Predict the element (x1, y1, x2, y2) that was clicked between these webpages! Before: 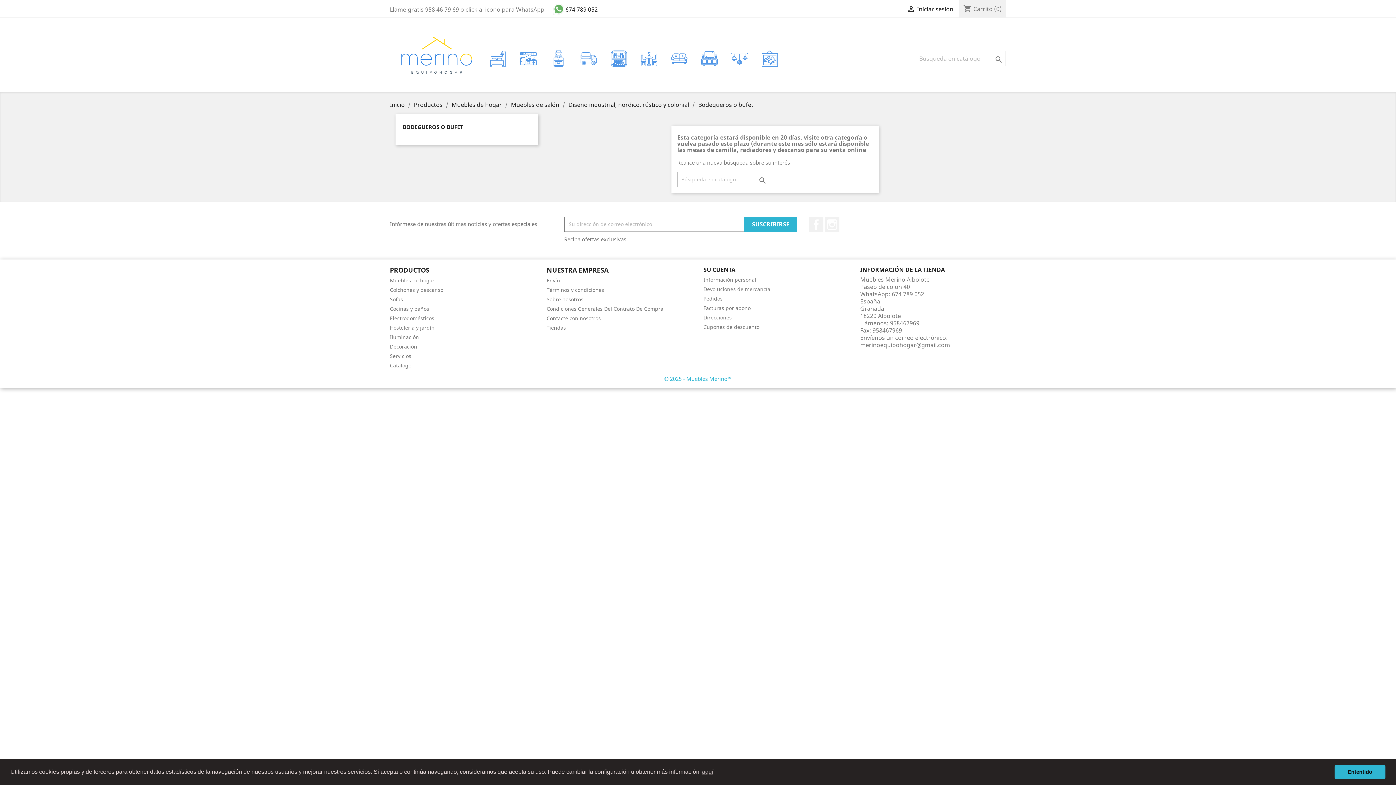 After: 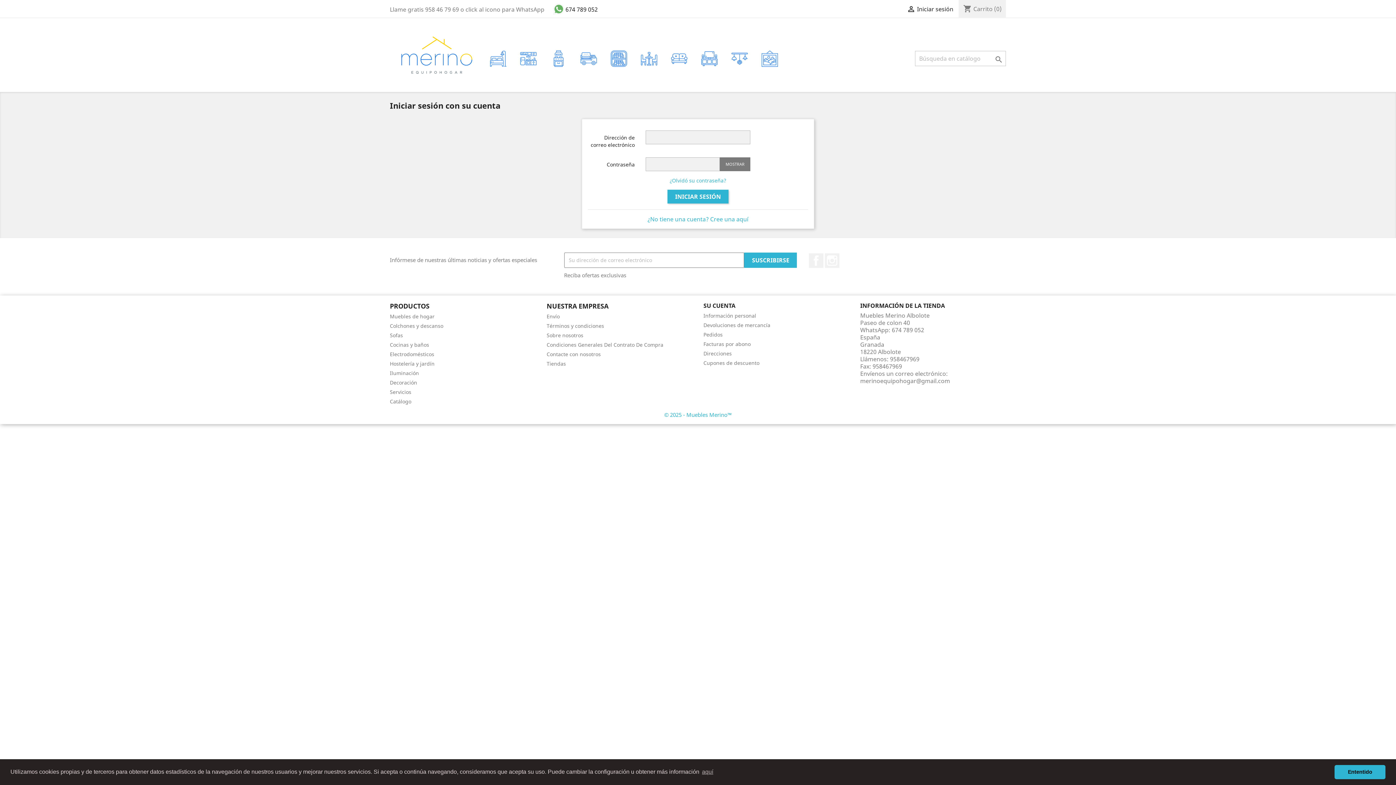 Action: bbox: (703, 323, 759, 330) label: Cupones de descuento